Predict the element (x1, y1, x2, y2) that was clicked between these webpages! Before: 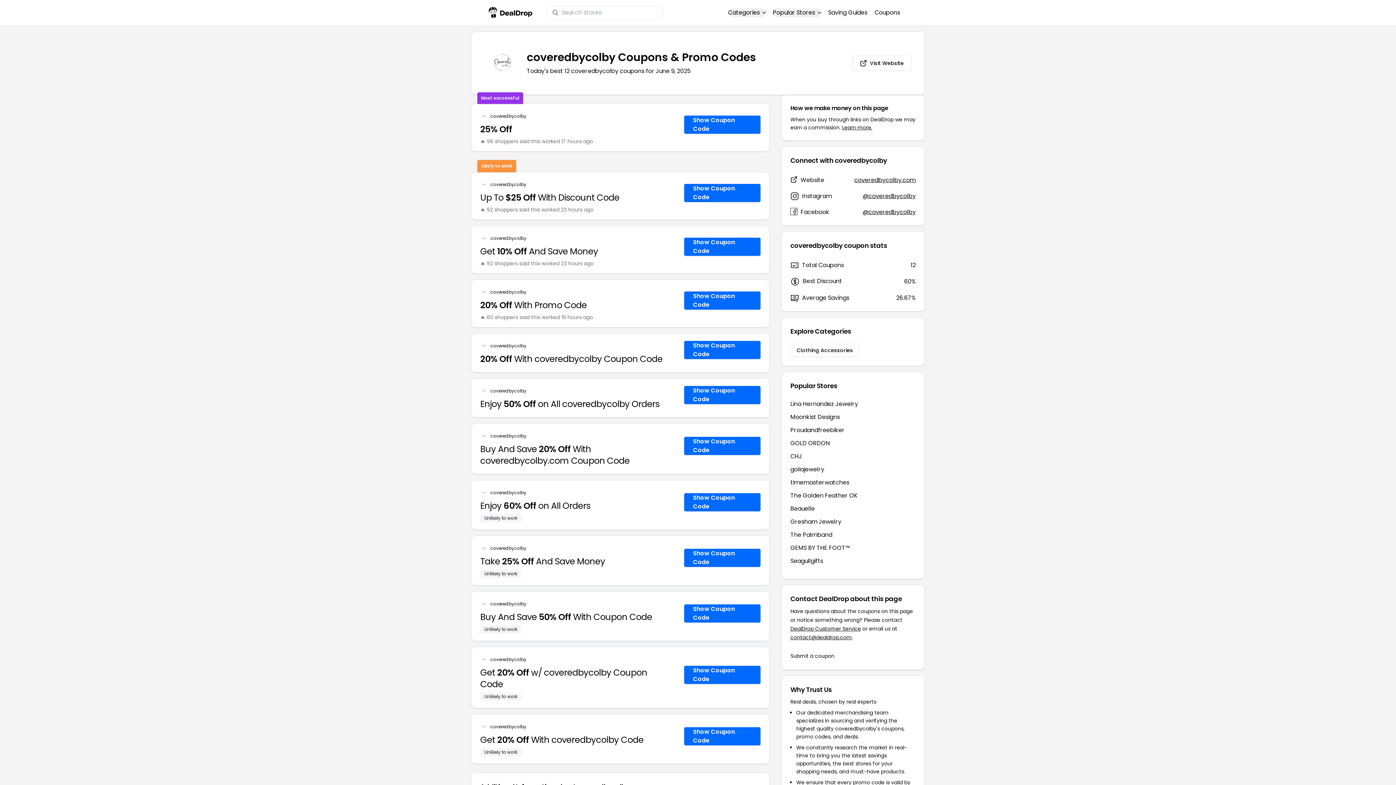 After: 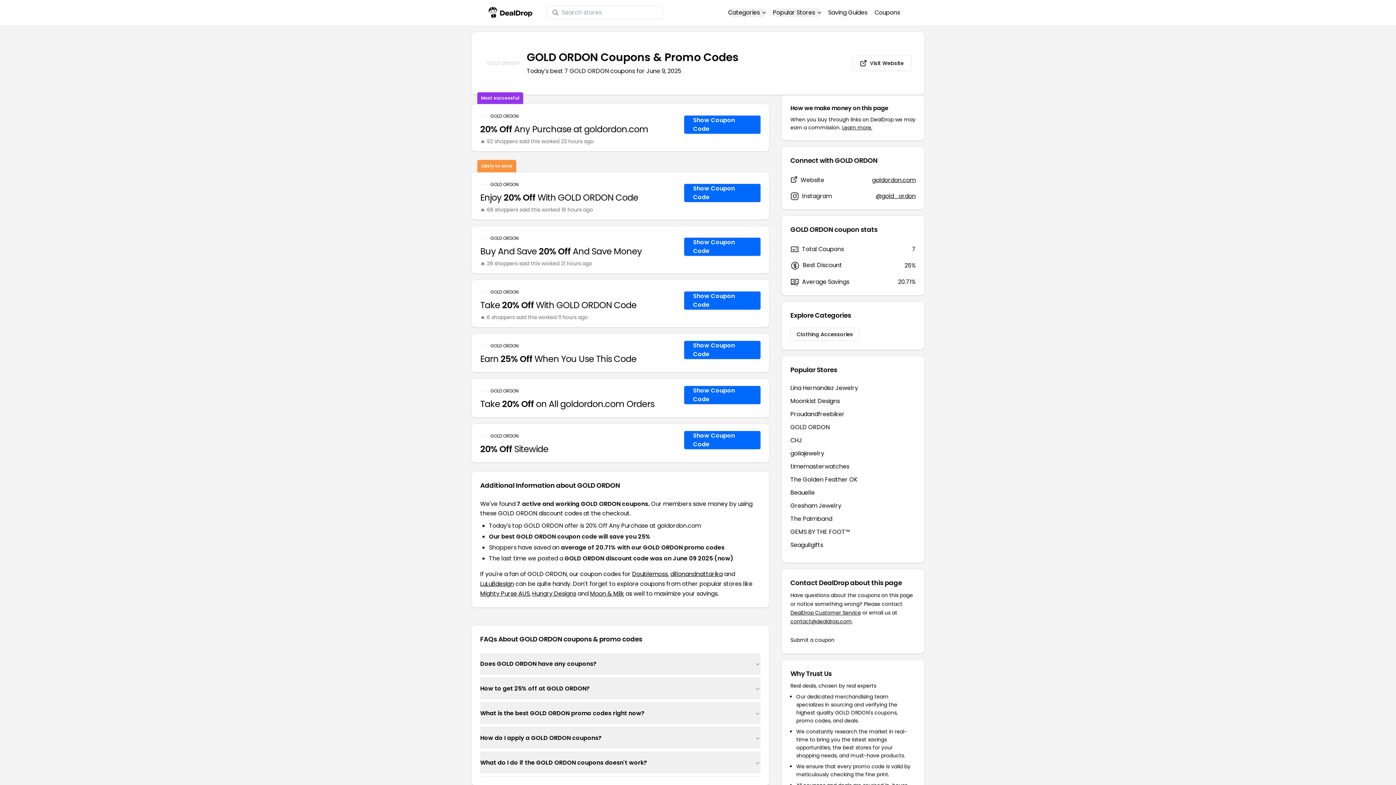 Action: bbox: (790, 439, 829, 447) label: GOLD ORDON